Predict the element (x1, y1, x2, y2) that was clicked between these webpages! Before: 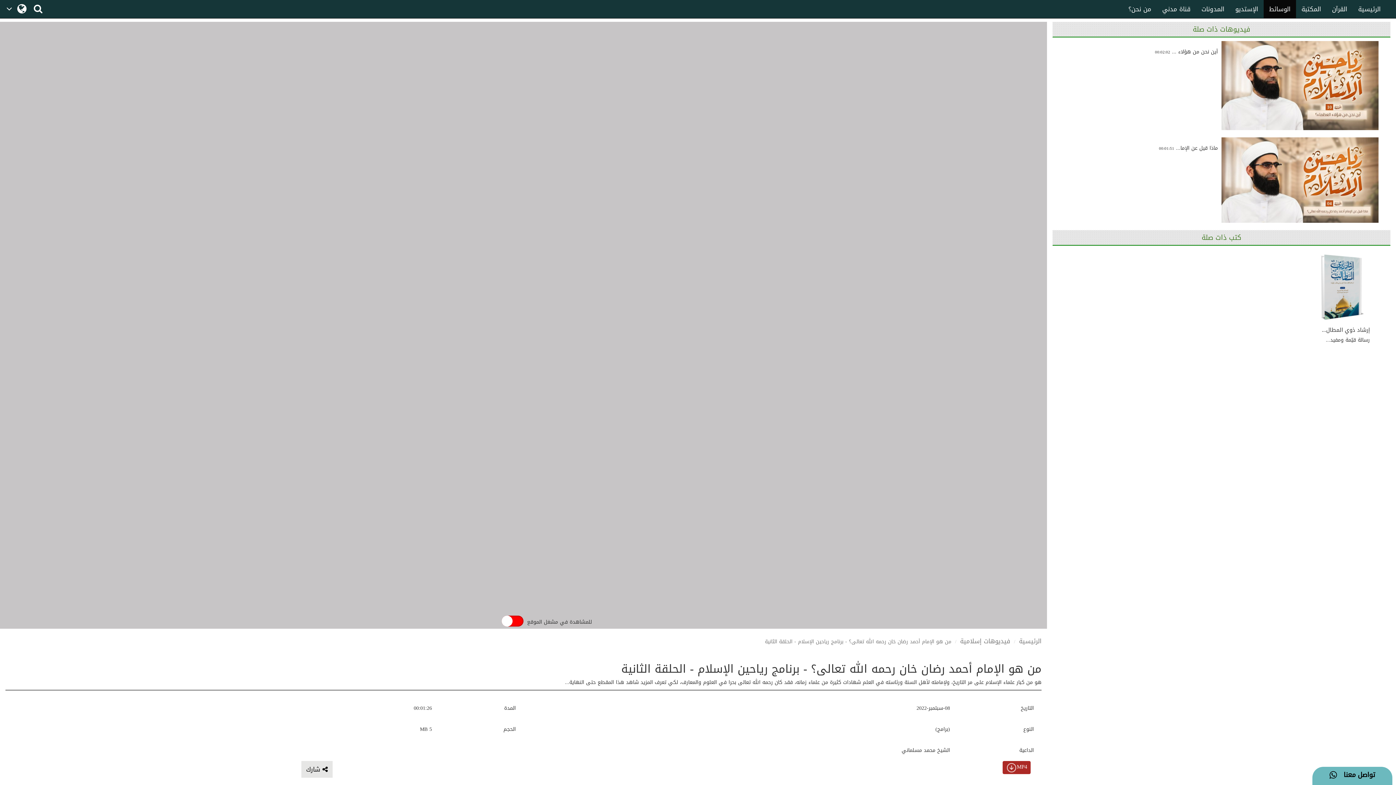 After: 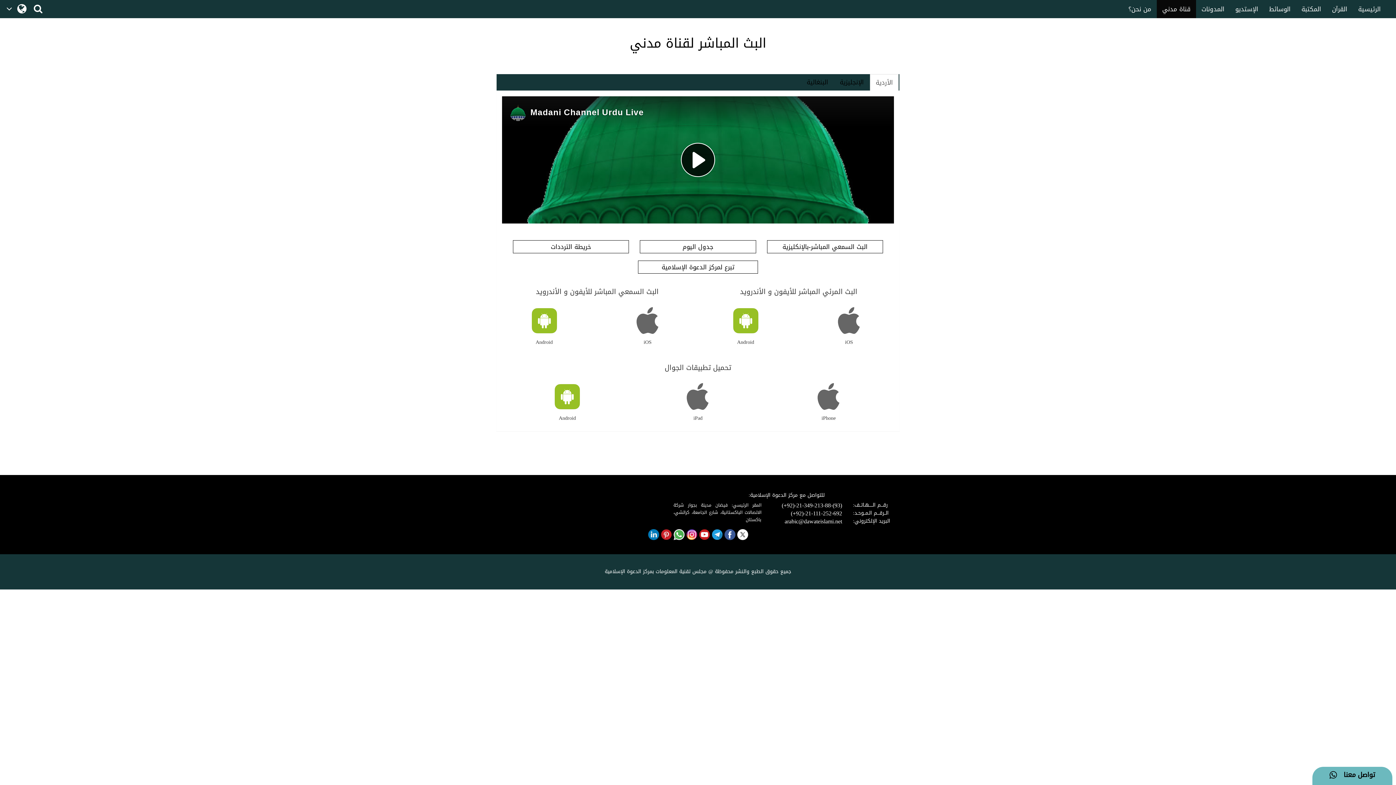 Action: label: قناة مدني bbox: (1157, 0, 1196, 18)